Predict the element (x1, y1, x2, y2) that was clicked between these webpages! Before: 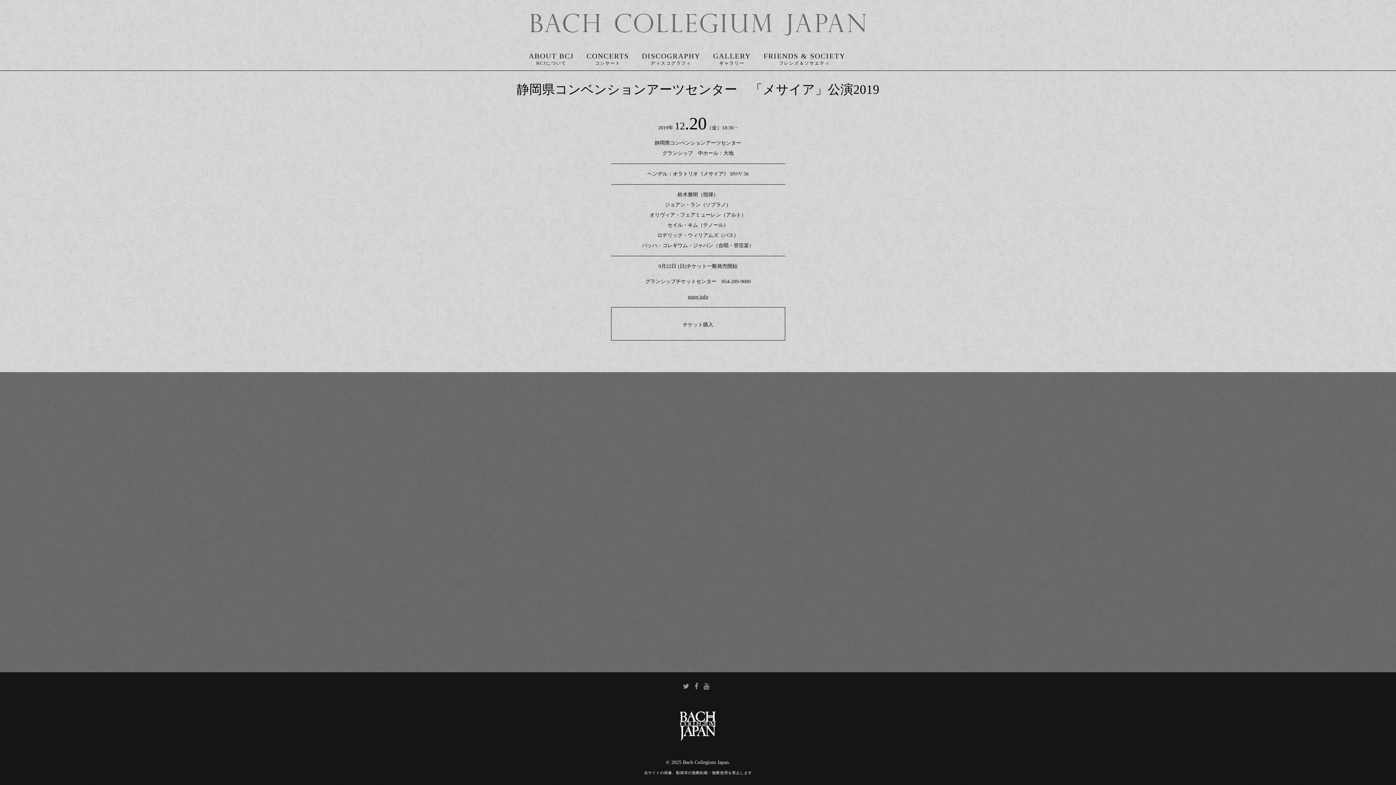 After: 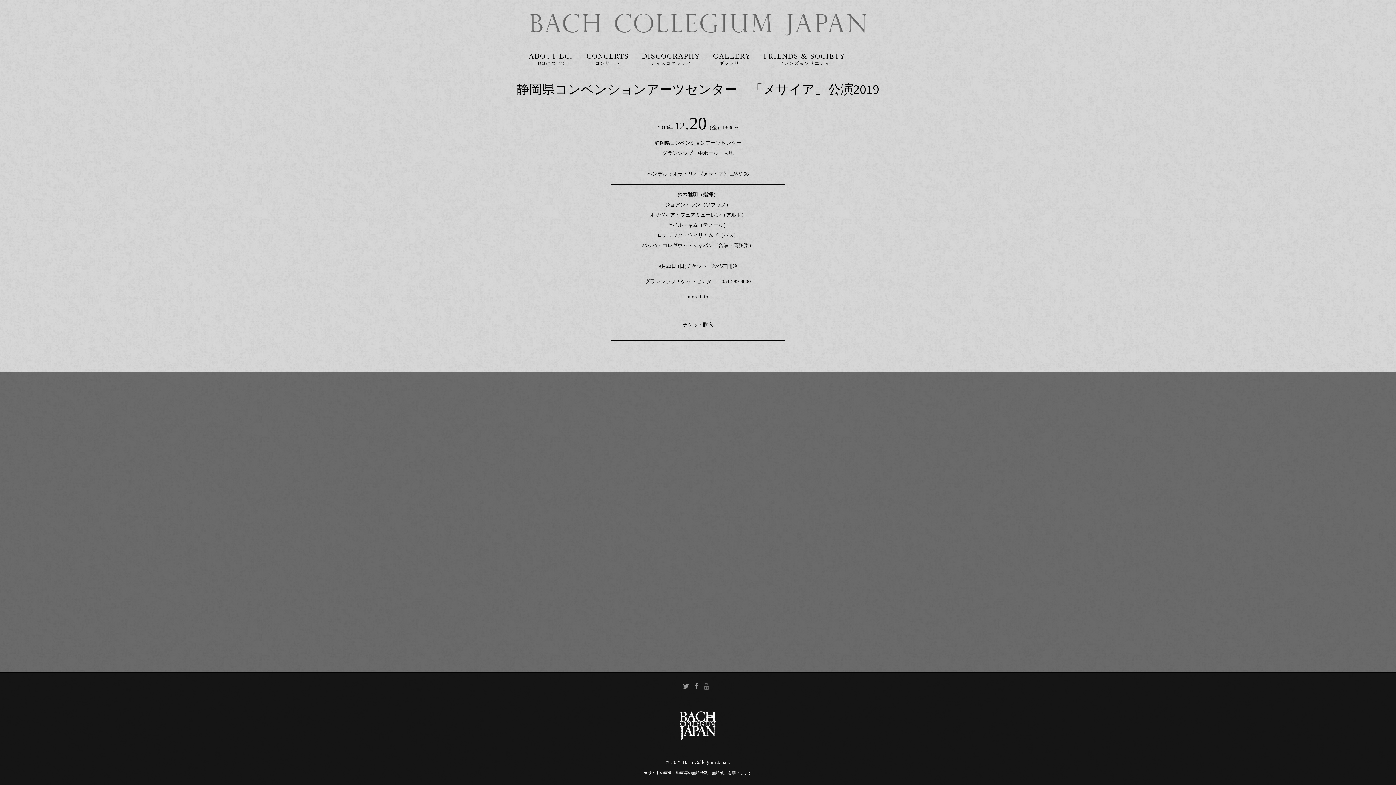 Action: bbox: (703, 684, 709, 689)